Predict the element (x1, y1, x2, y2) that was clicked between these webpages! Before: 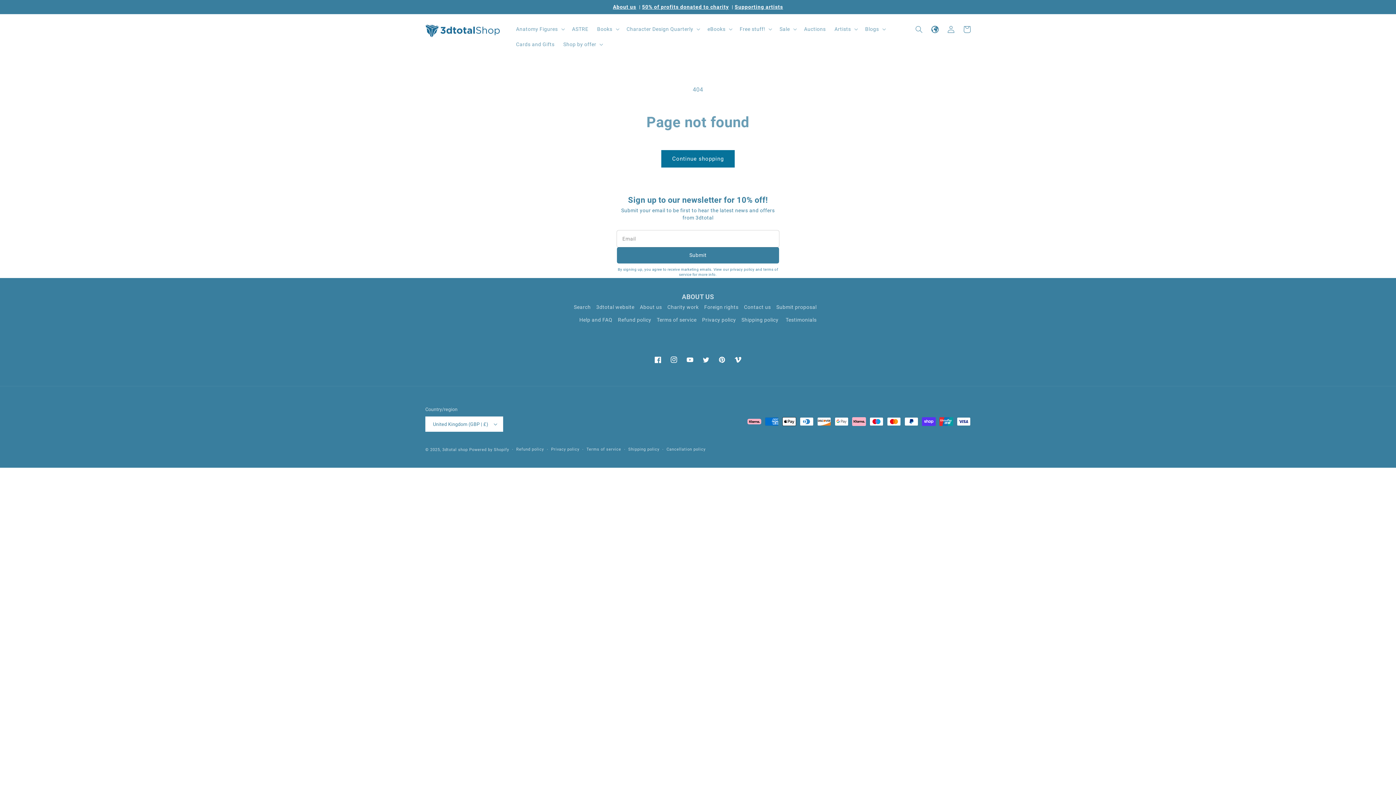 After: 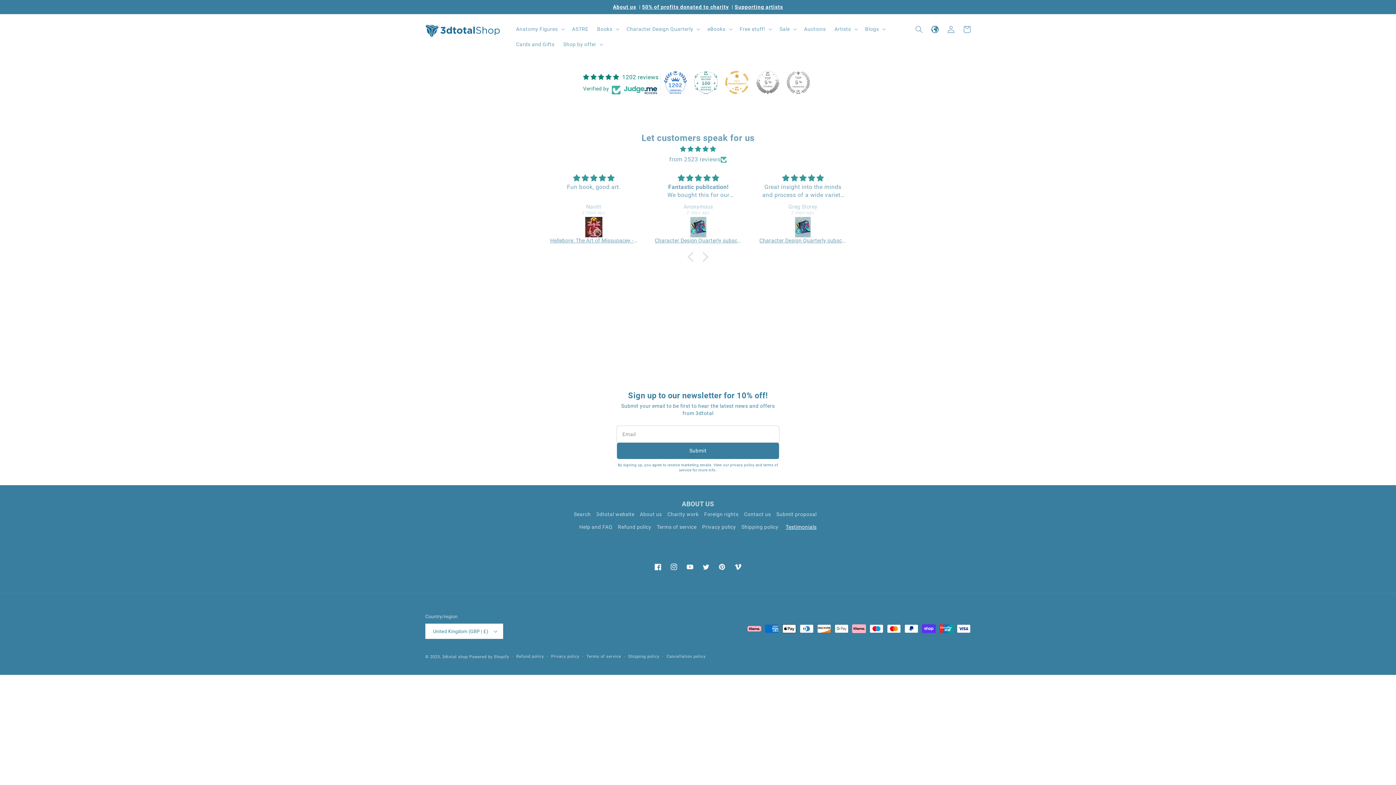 Action: label: Testimonials bbox: (785, 313, 816, 326)